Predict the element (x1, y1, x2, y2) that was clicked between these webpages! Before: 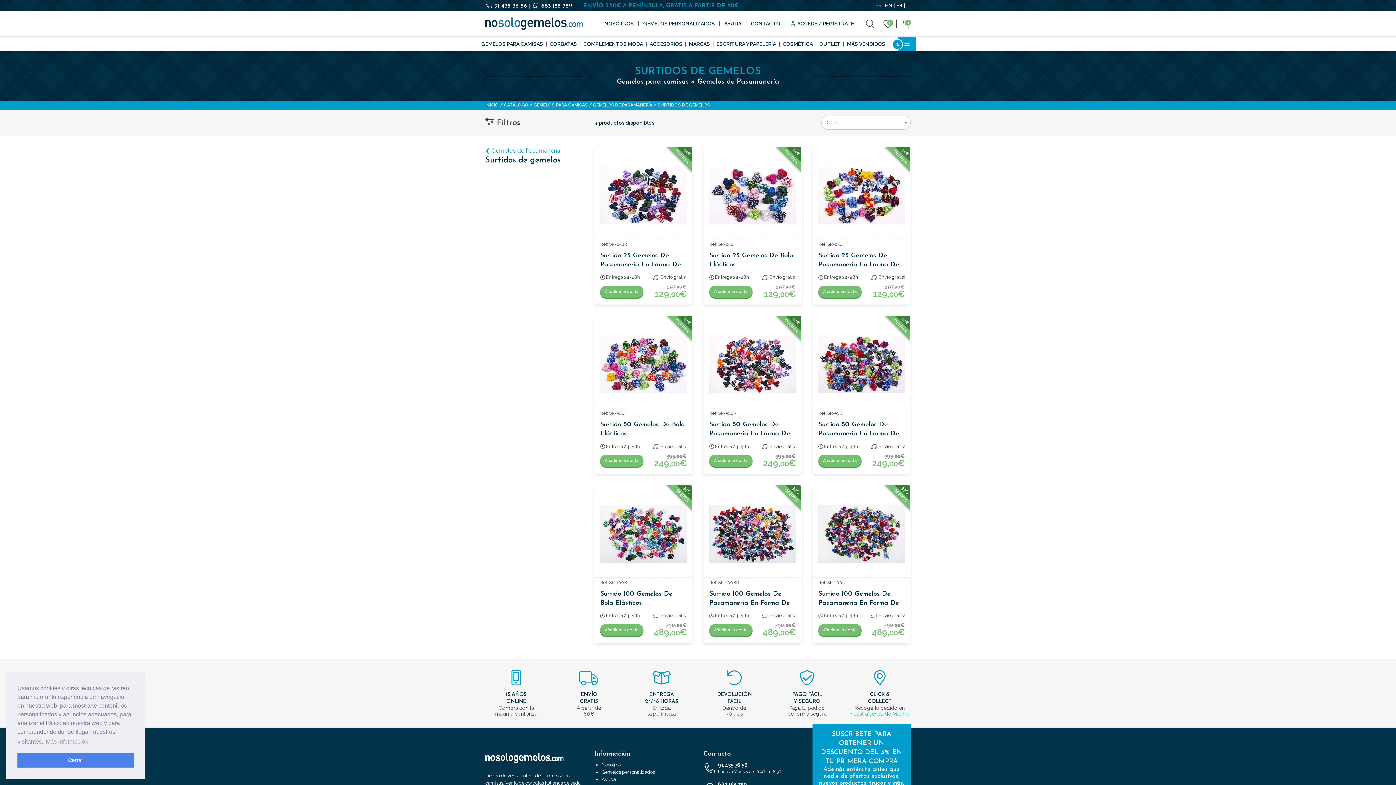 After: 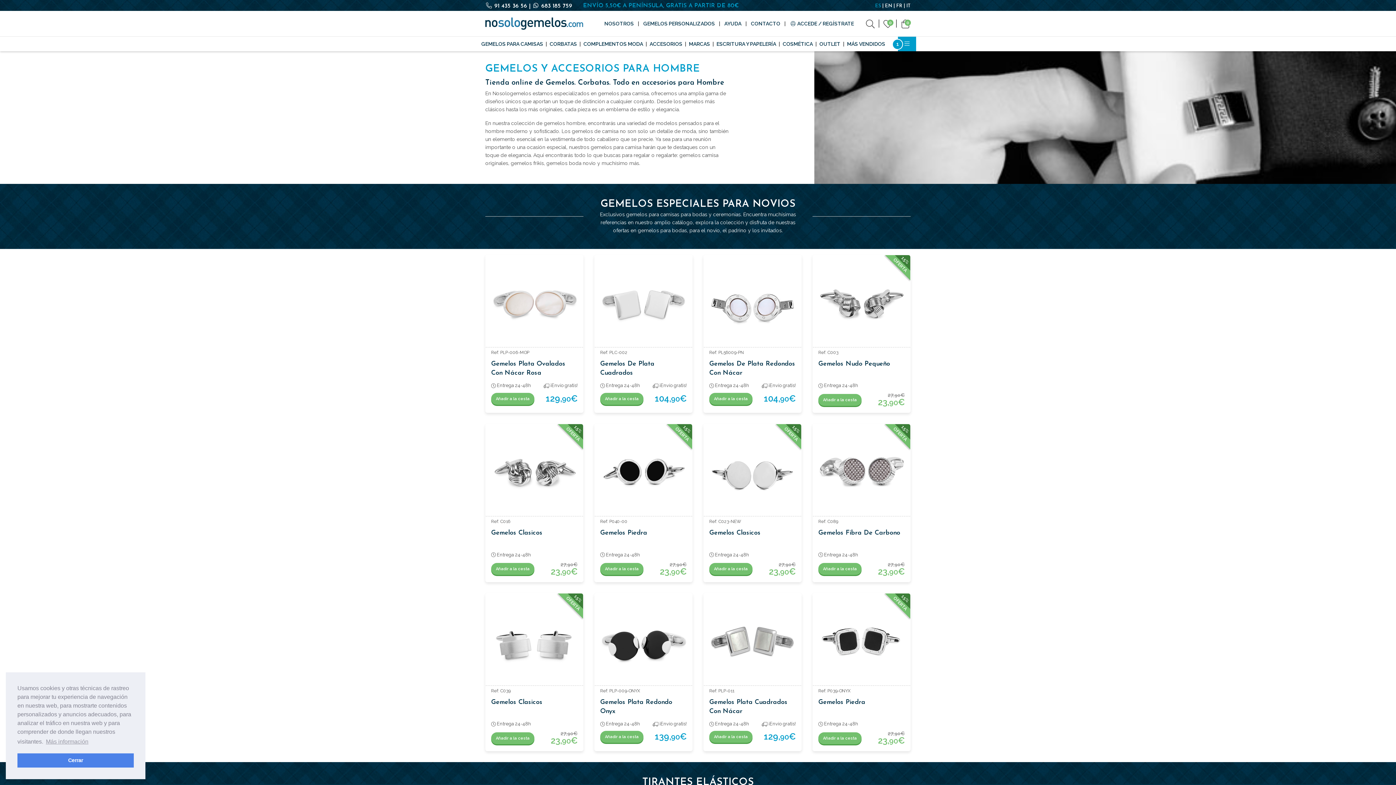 Action: label: INICIO bbox: (485, 102, 498, 107)